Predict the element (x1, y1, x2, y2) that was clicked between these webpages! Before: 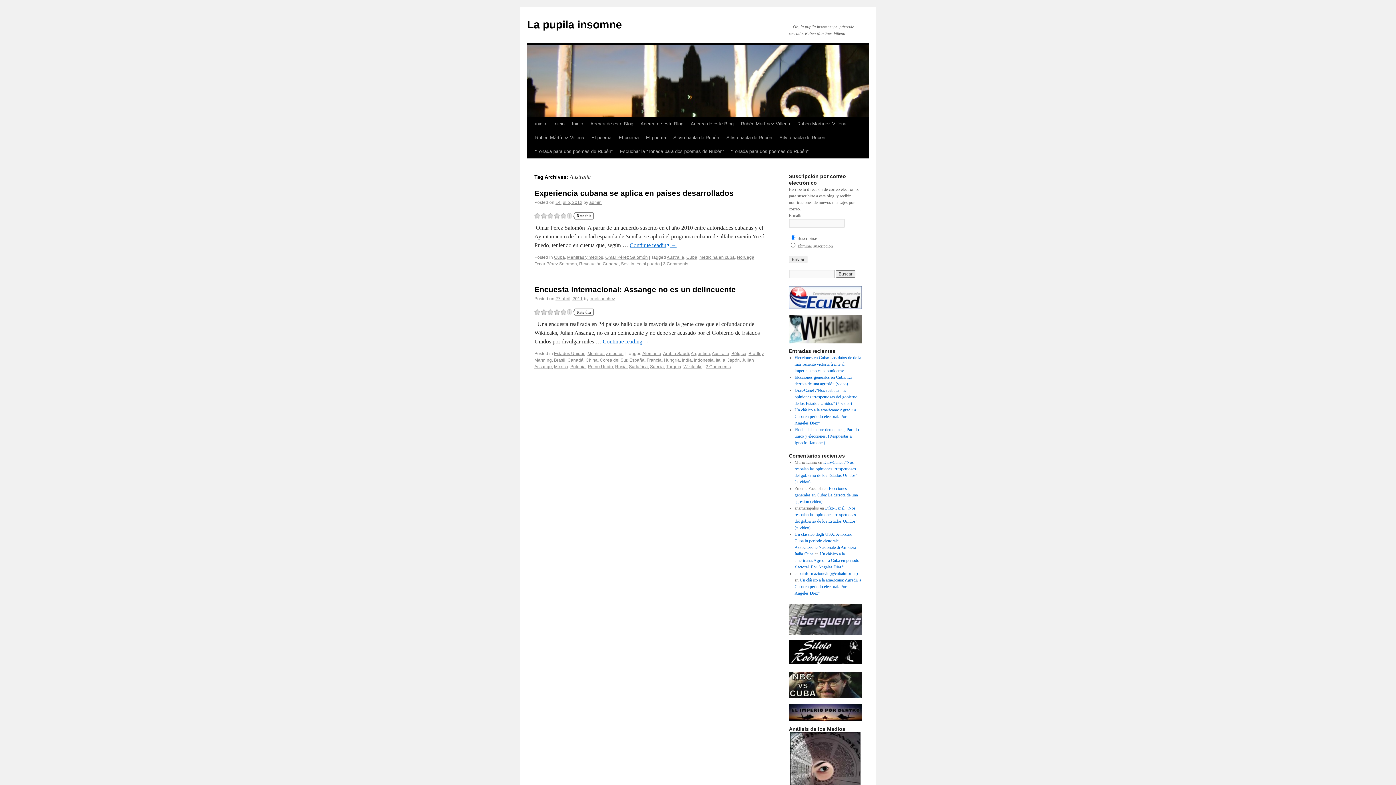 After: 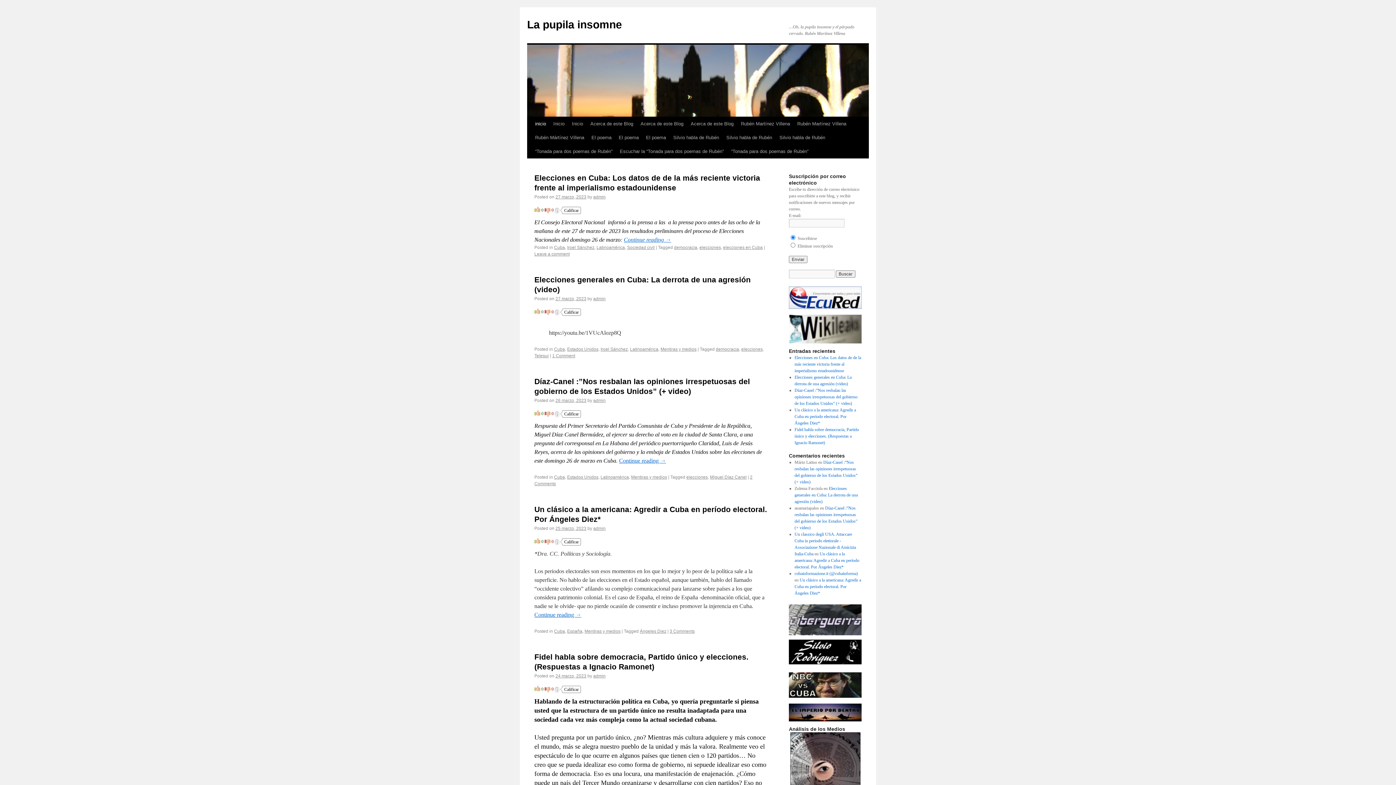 Action: label: inicio bbox: (531, 117, 549, 130)